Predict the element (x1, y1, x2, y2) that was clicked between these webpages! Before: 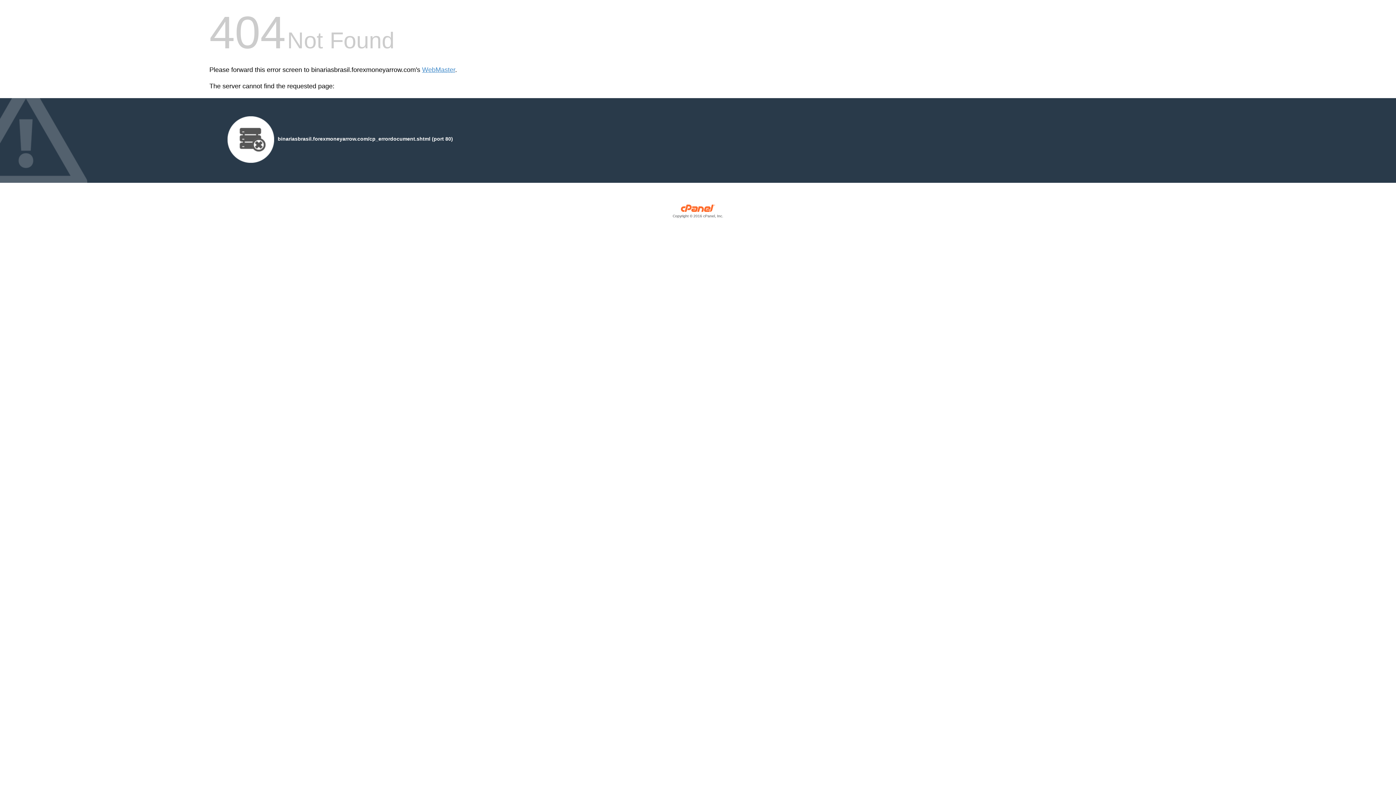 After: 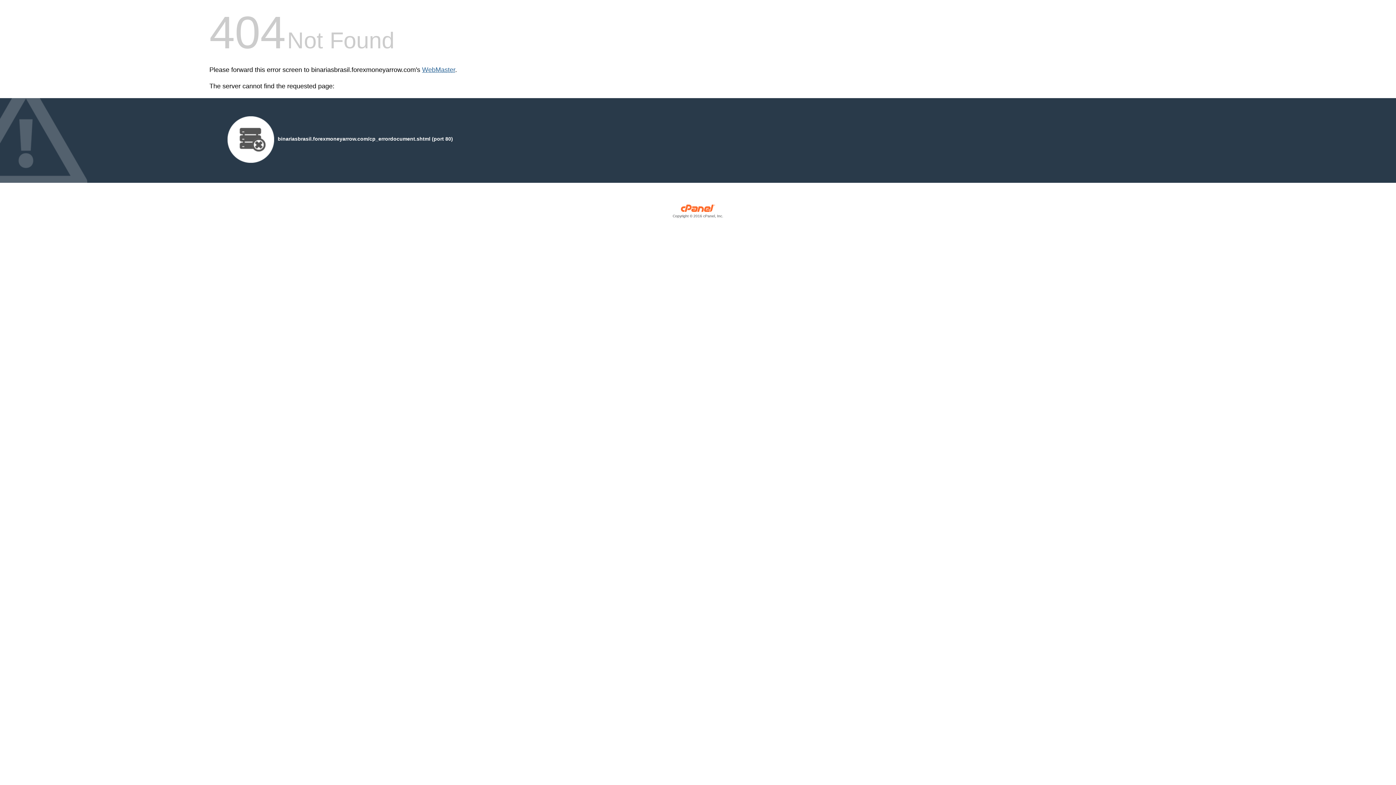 Action: bbox: (422, 66, 455, 73) label: WebMaster